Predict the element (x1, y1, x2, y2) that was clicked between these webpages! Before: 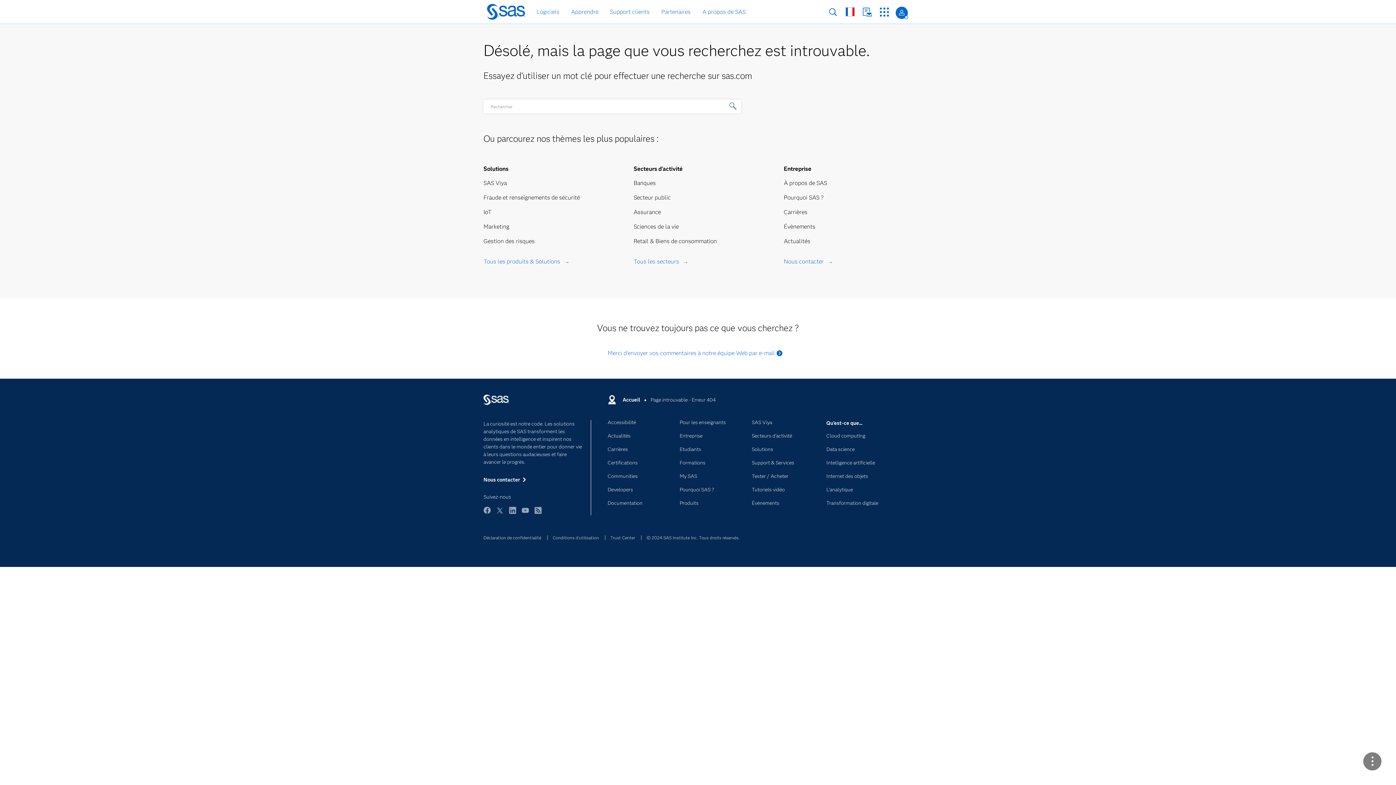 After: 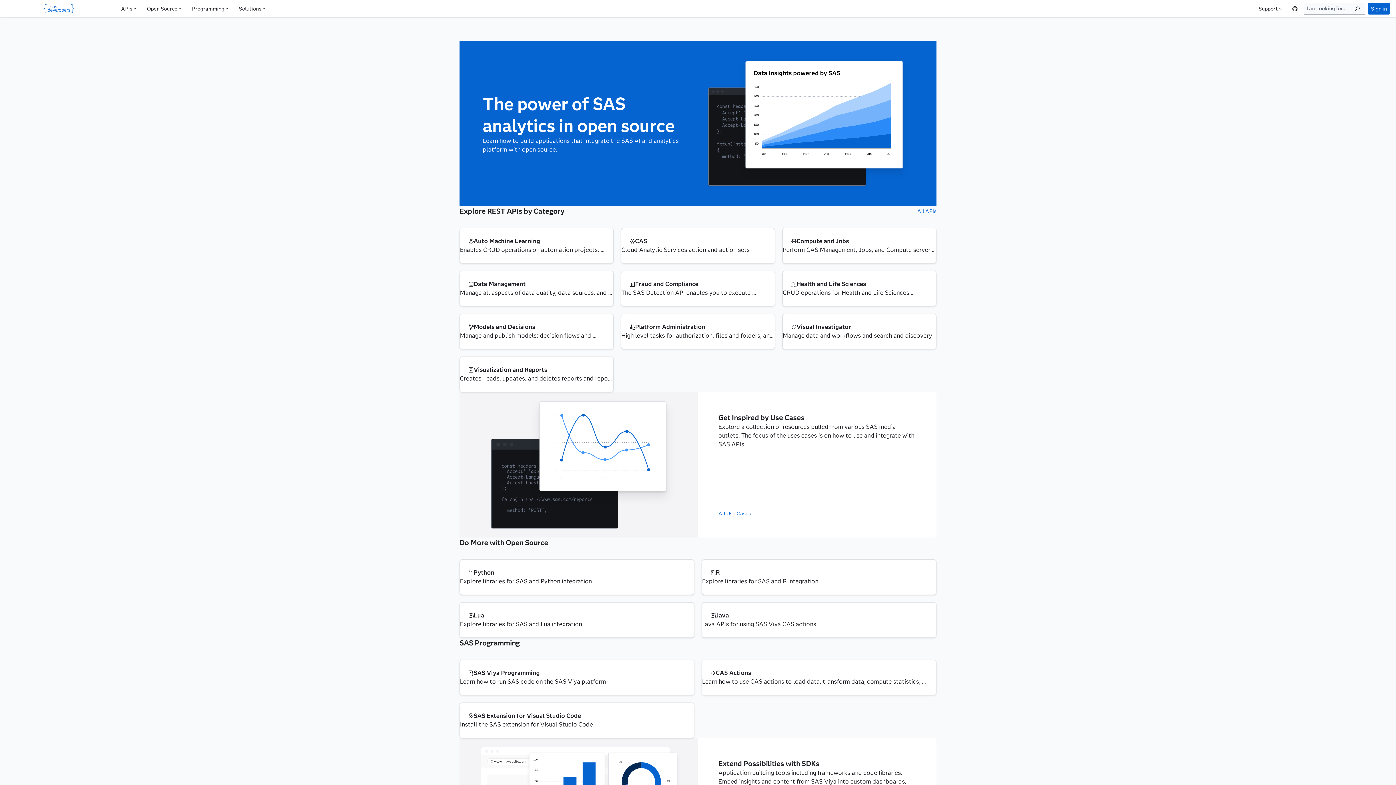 Action: label: Developers bbox: (607, 487, 669, 498)